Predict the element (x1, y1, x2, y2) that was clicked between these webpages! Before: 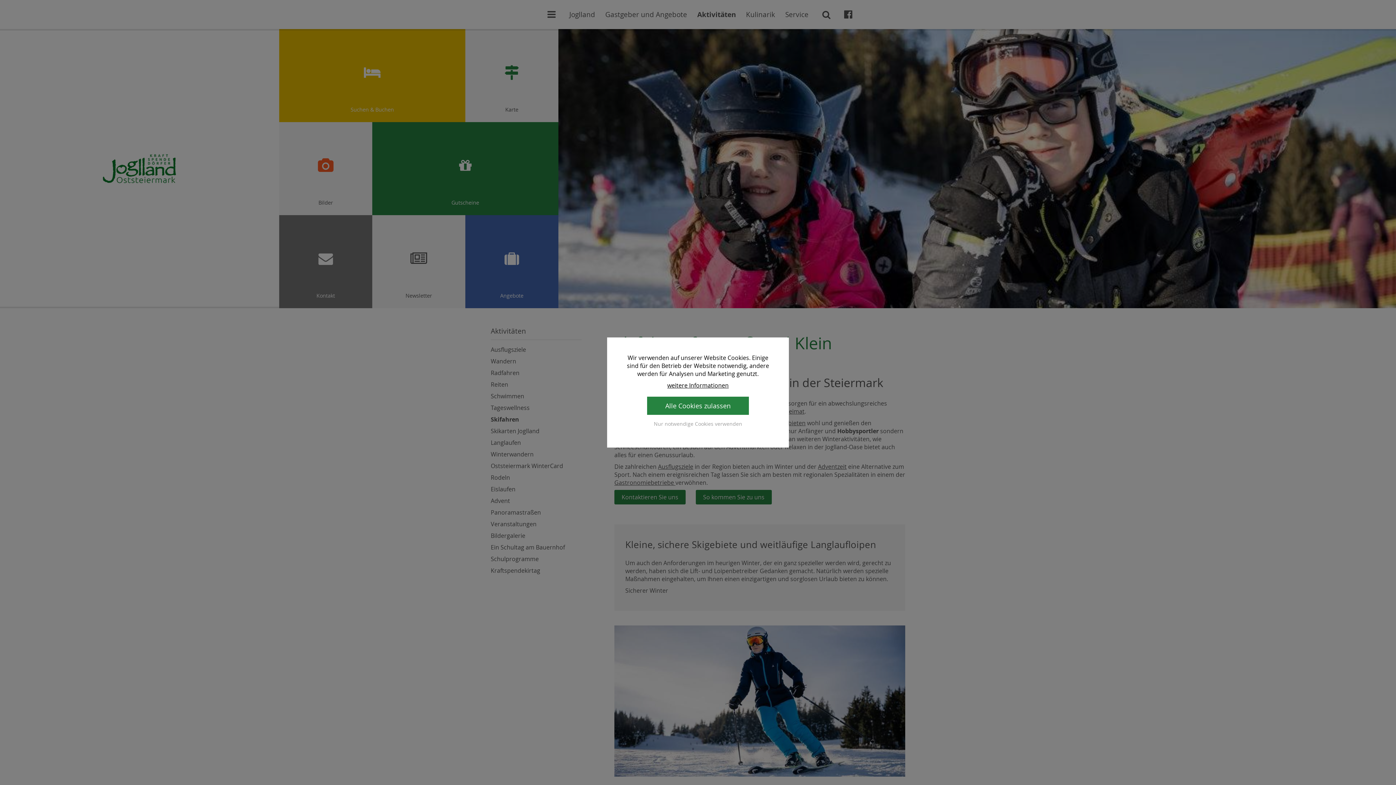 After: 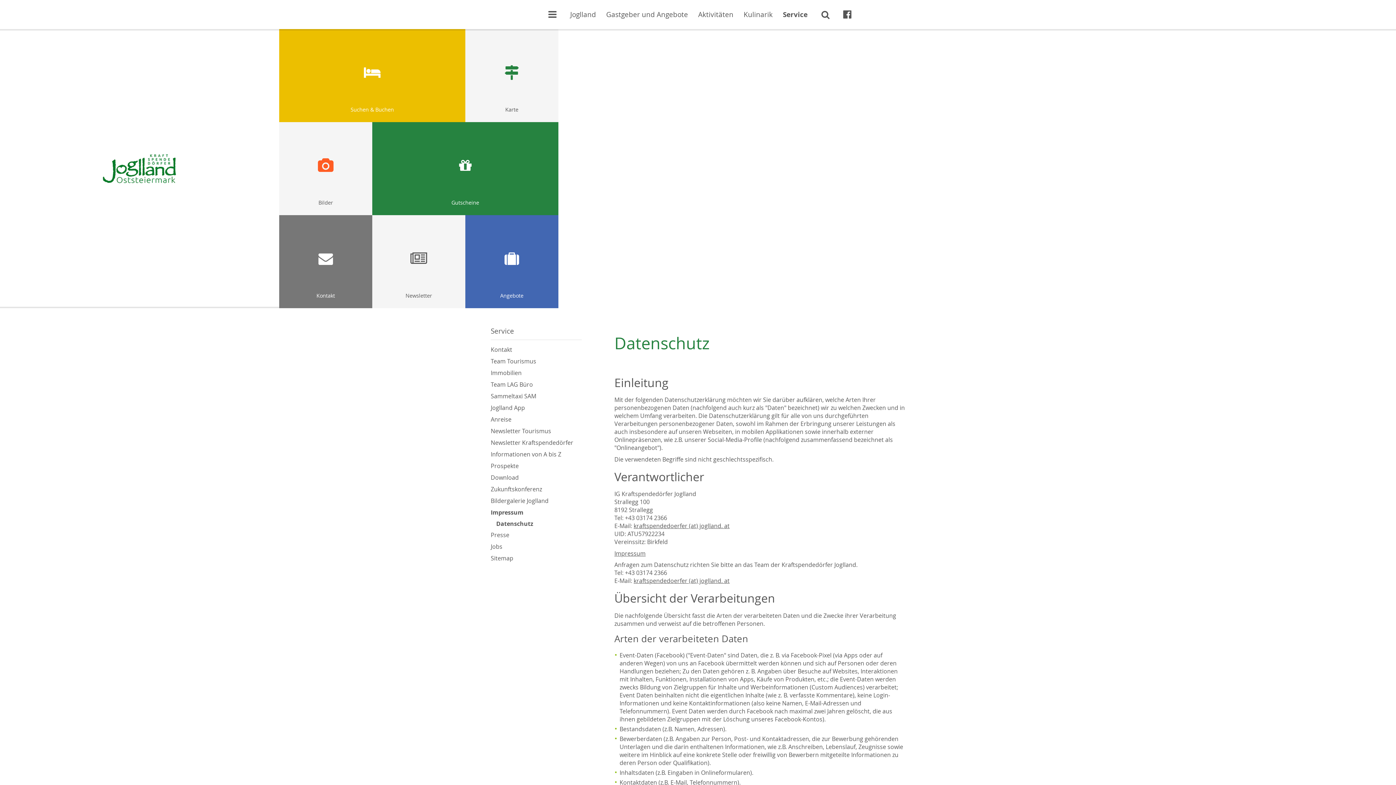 Action: label: weitere Informationen bbox: (667, 381, 728, 389)